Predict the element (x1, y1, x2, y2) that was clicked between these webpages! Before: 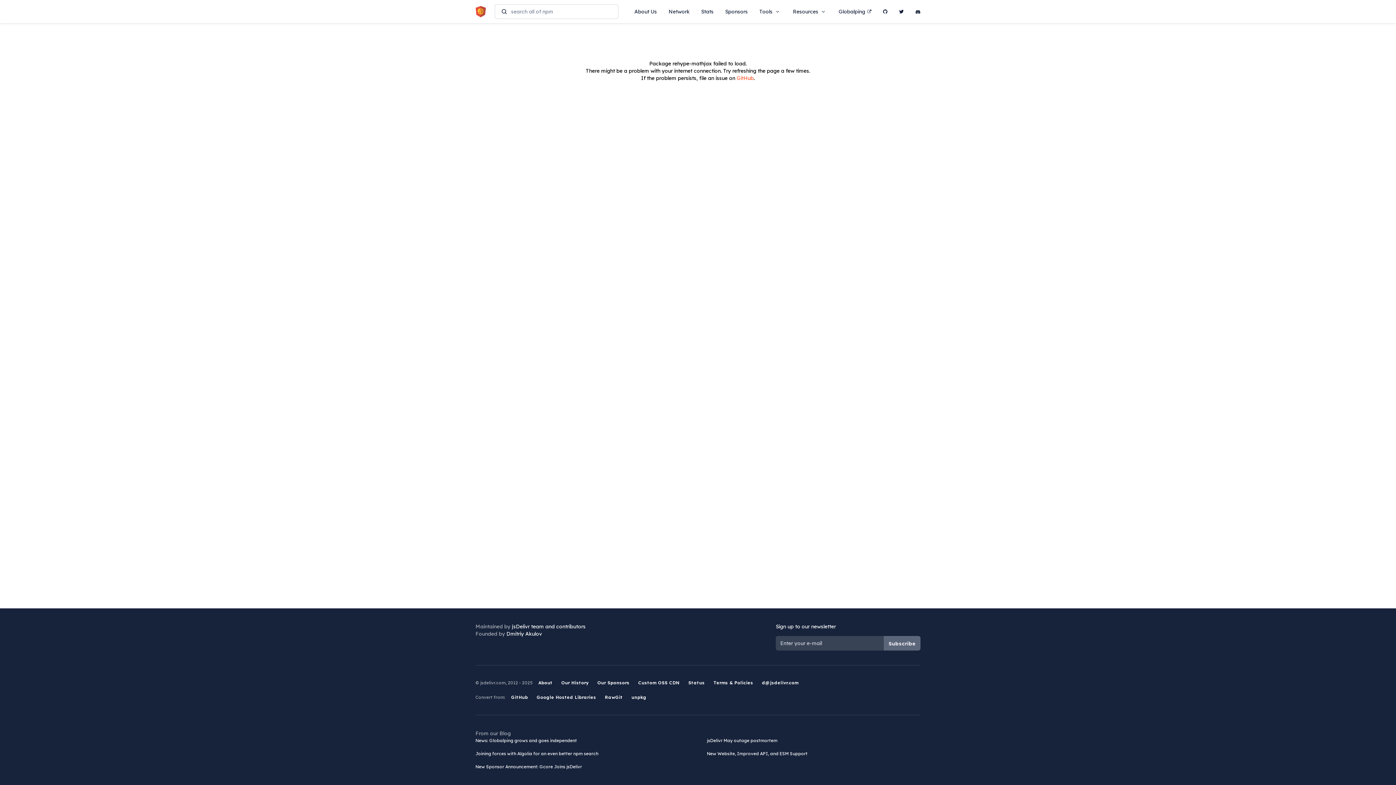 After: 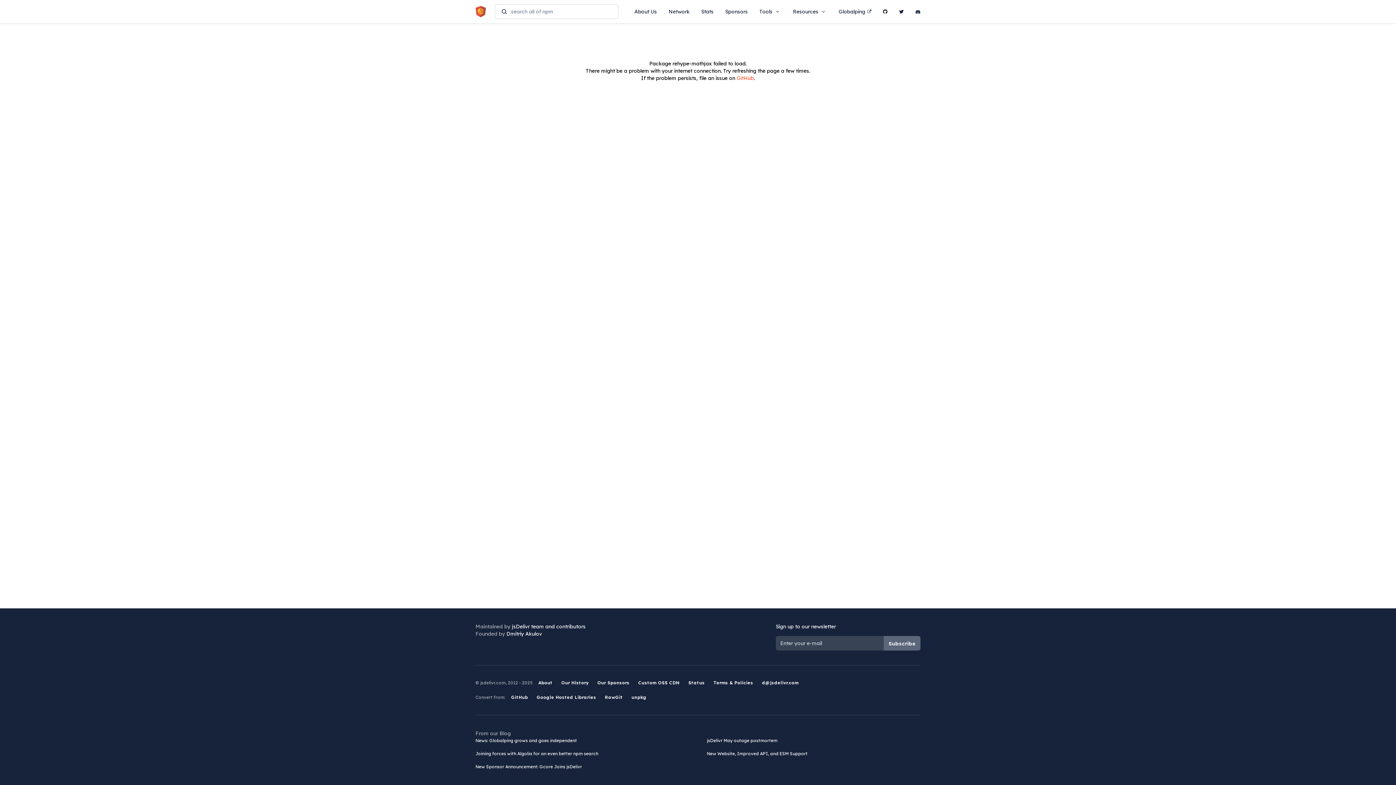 Action: bbox: (883, 4, 887, 18)